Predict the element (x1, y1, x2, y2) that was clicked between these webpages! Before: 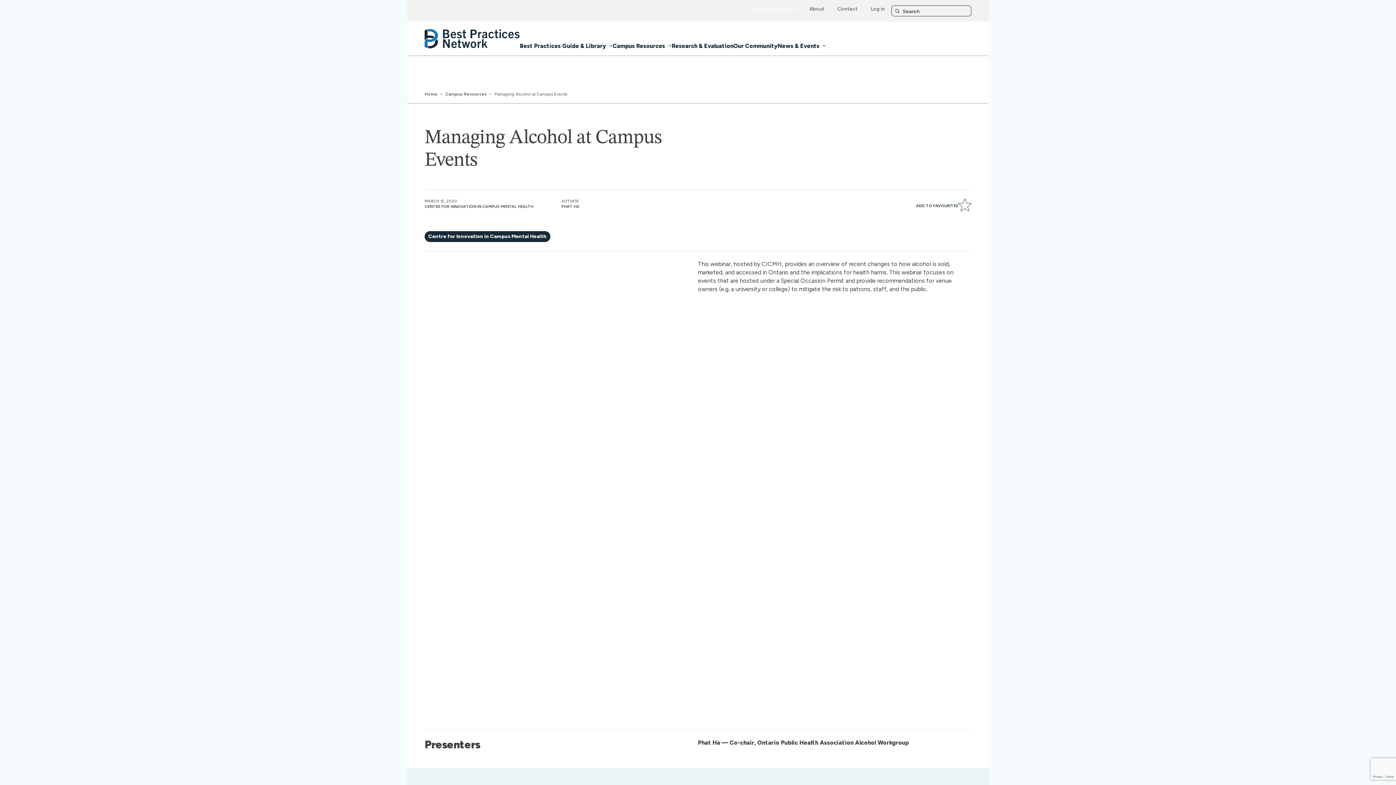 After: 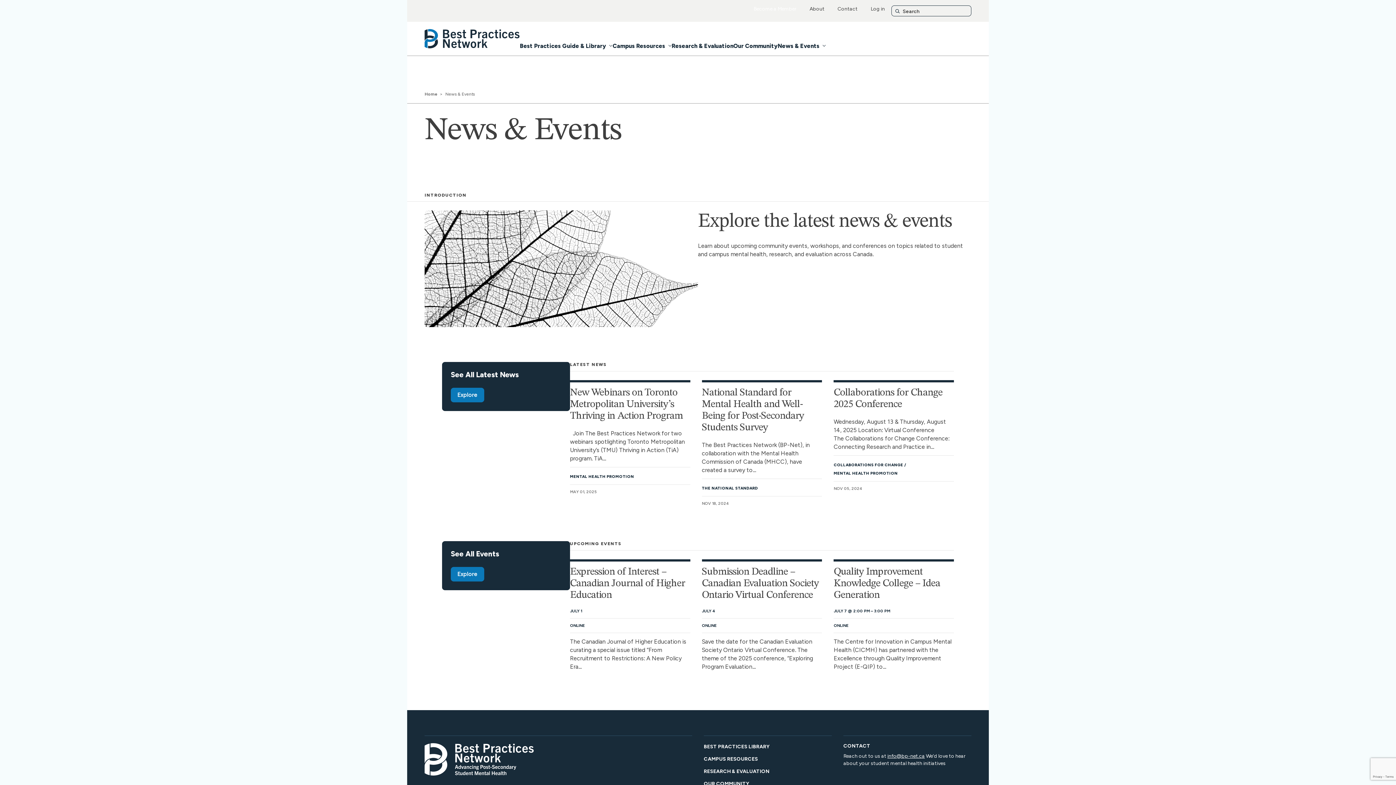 Action: bbox: (777, 42, 819, 49) label: News & Events